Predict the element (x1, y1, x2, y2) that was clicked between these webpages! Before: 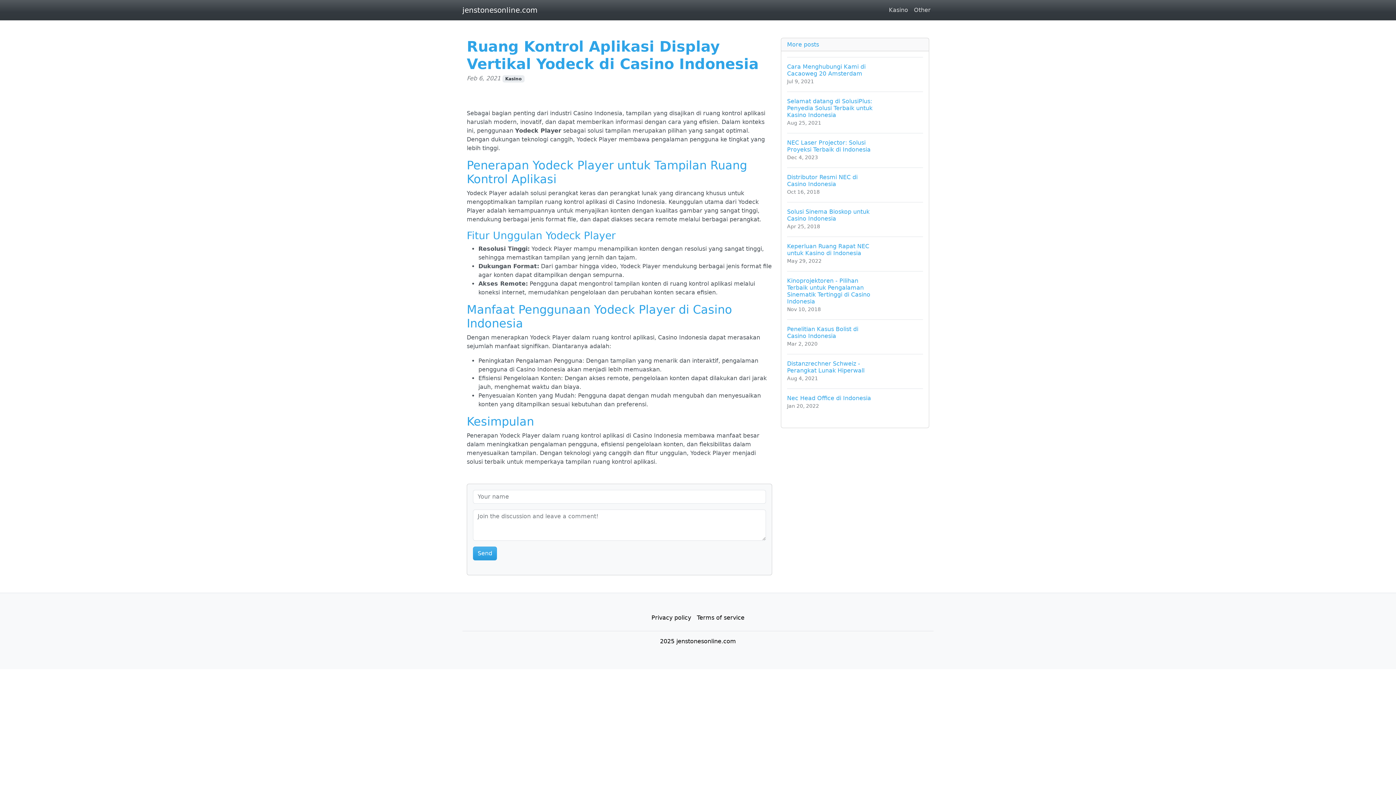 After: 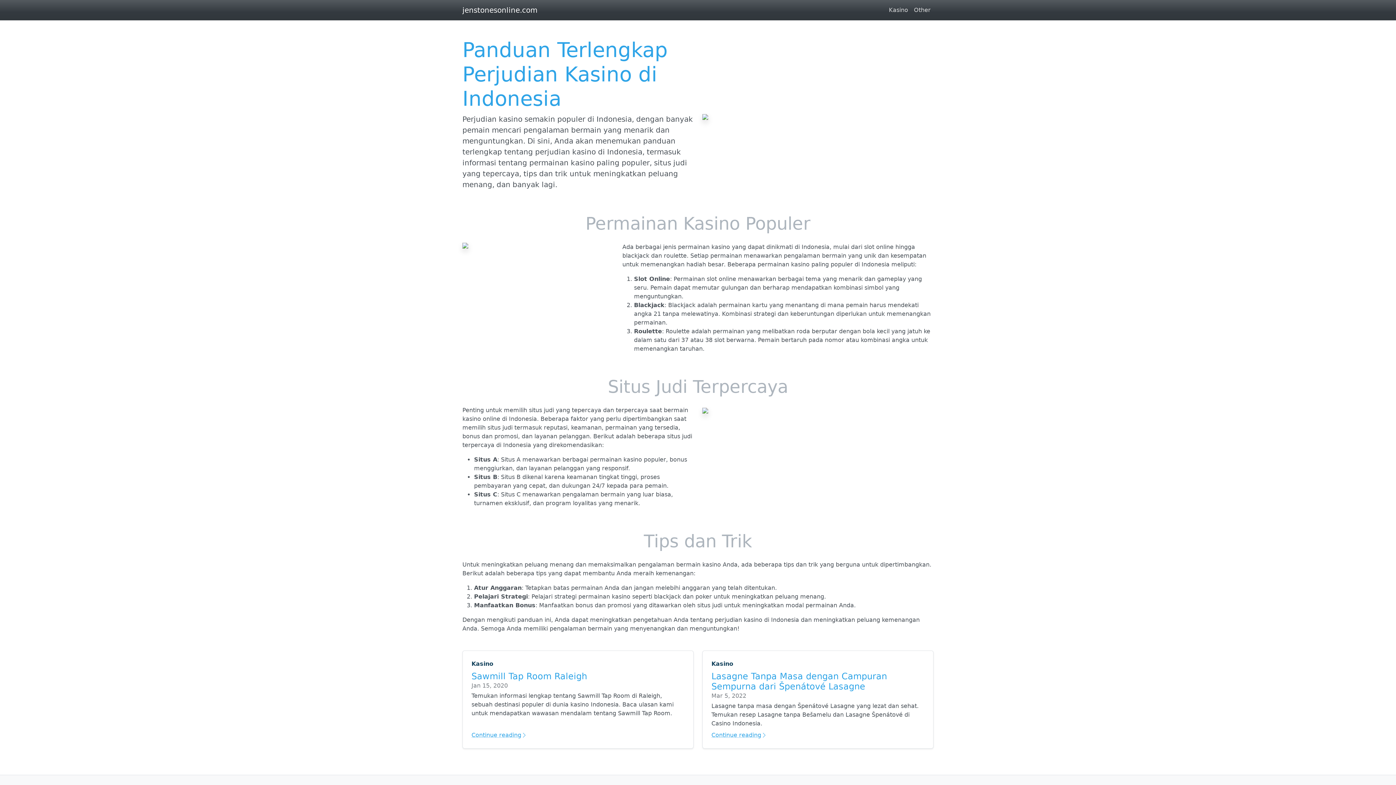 Action: bbox: (462, 2, 537, 17) label: jenstonesonline.com